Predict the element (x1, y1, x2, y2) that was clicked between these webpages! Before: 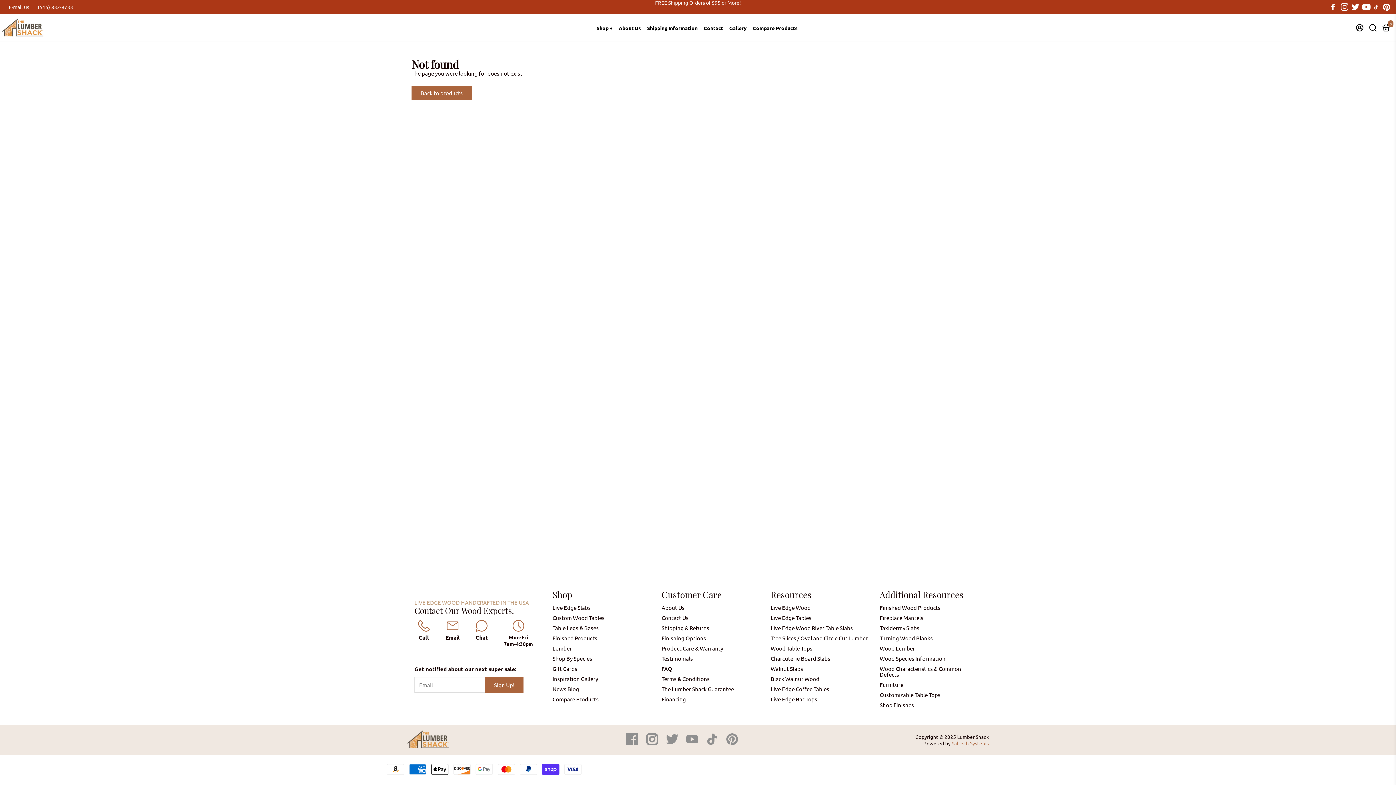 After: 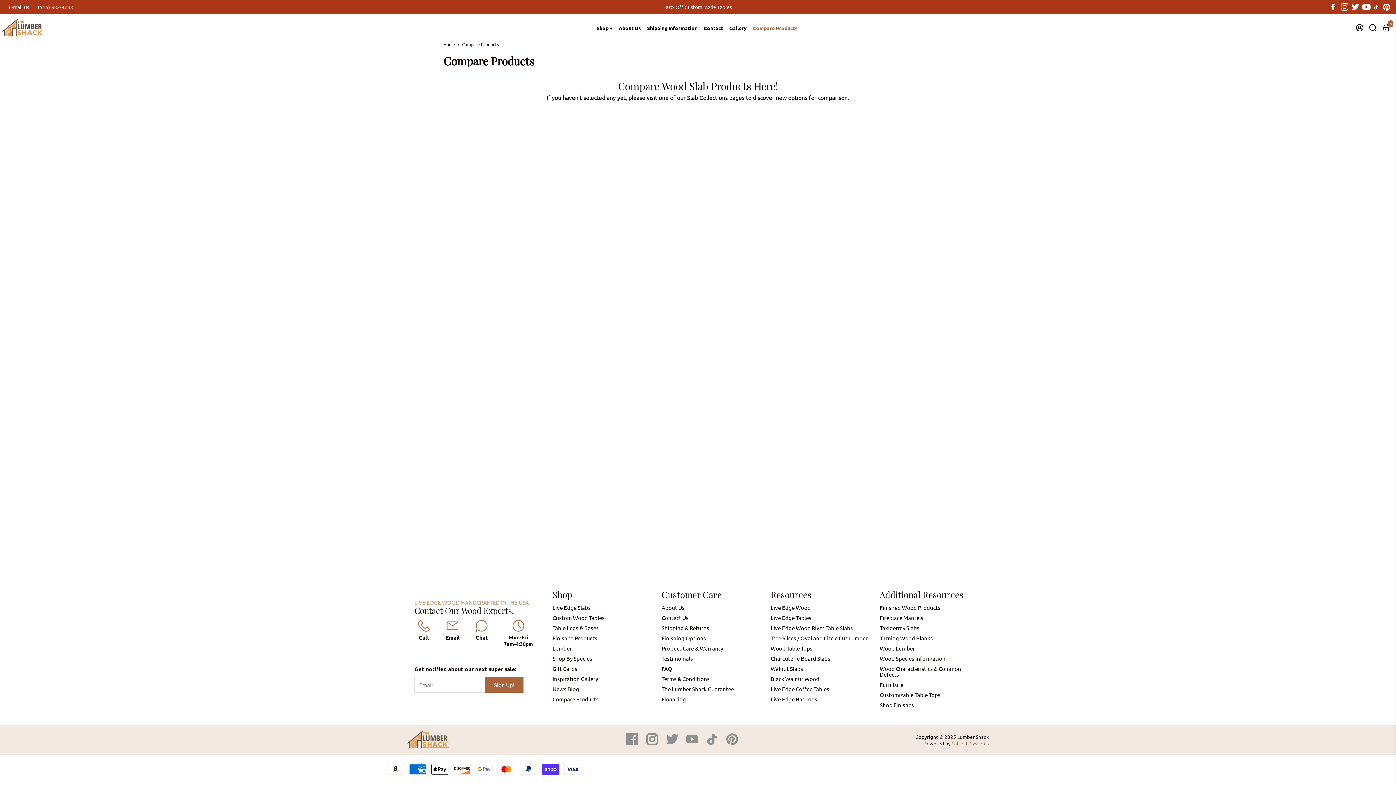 Action: bbox: (750, 14, 800, 41) label: Compare Products